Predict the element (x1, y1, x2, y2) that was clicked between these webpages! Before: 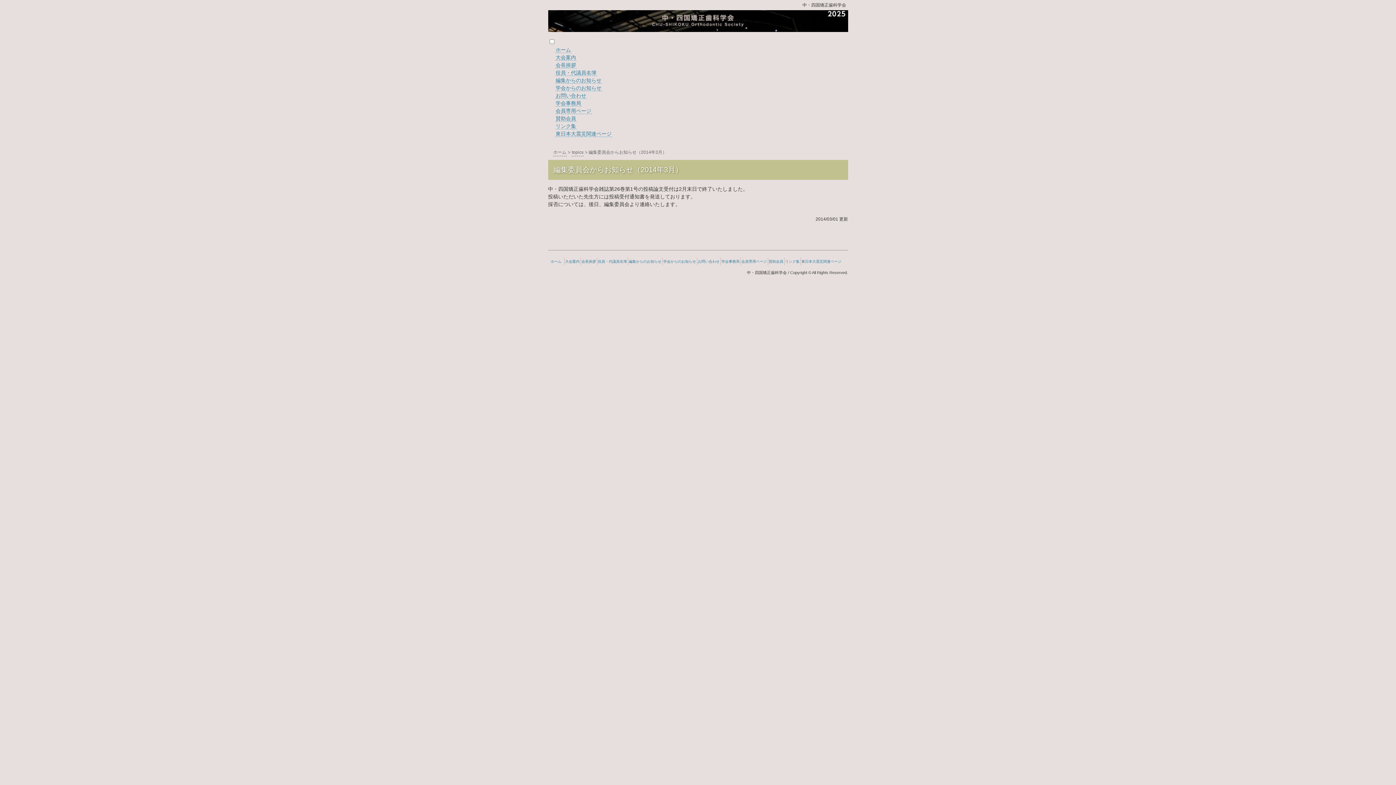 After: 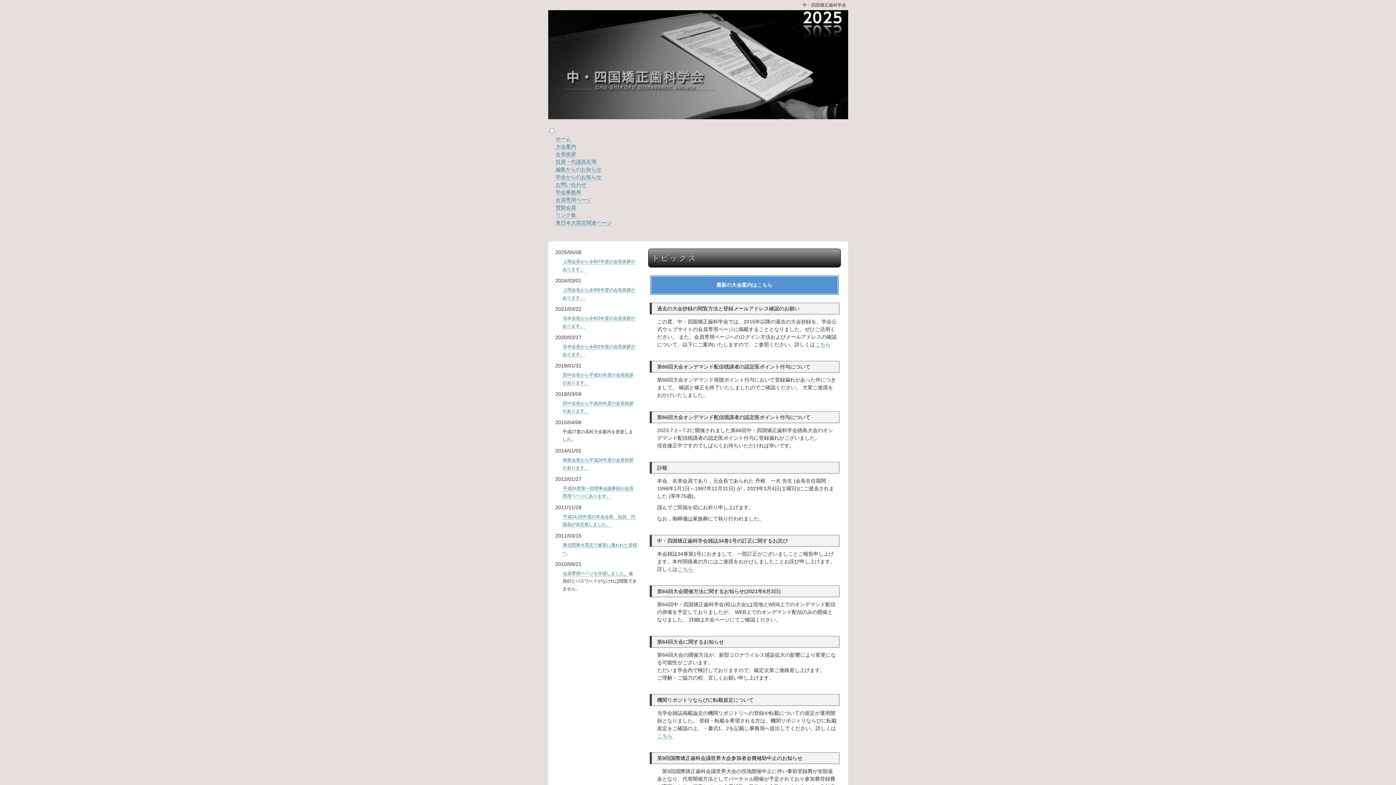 Action: label: ホーム bbox: (553, 148, 566, 156)